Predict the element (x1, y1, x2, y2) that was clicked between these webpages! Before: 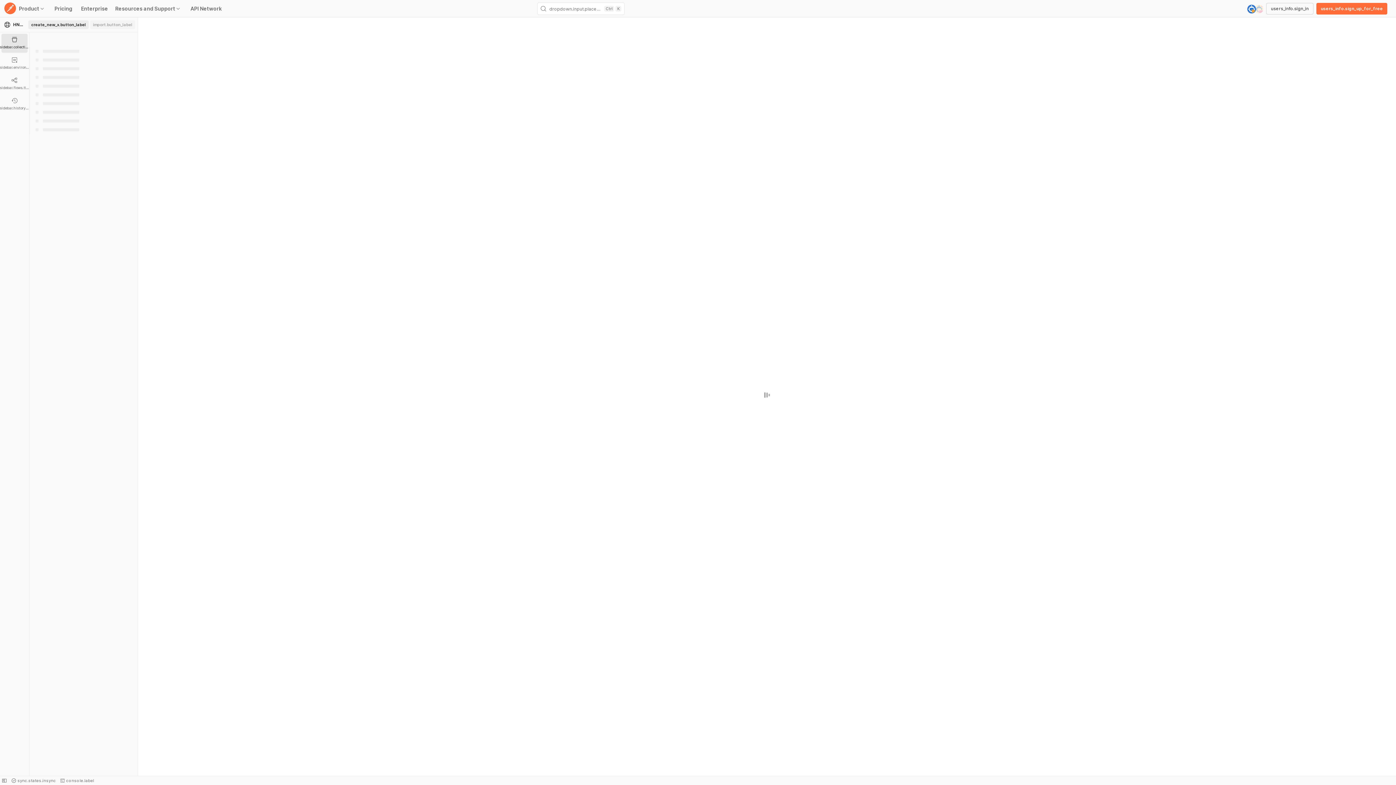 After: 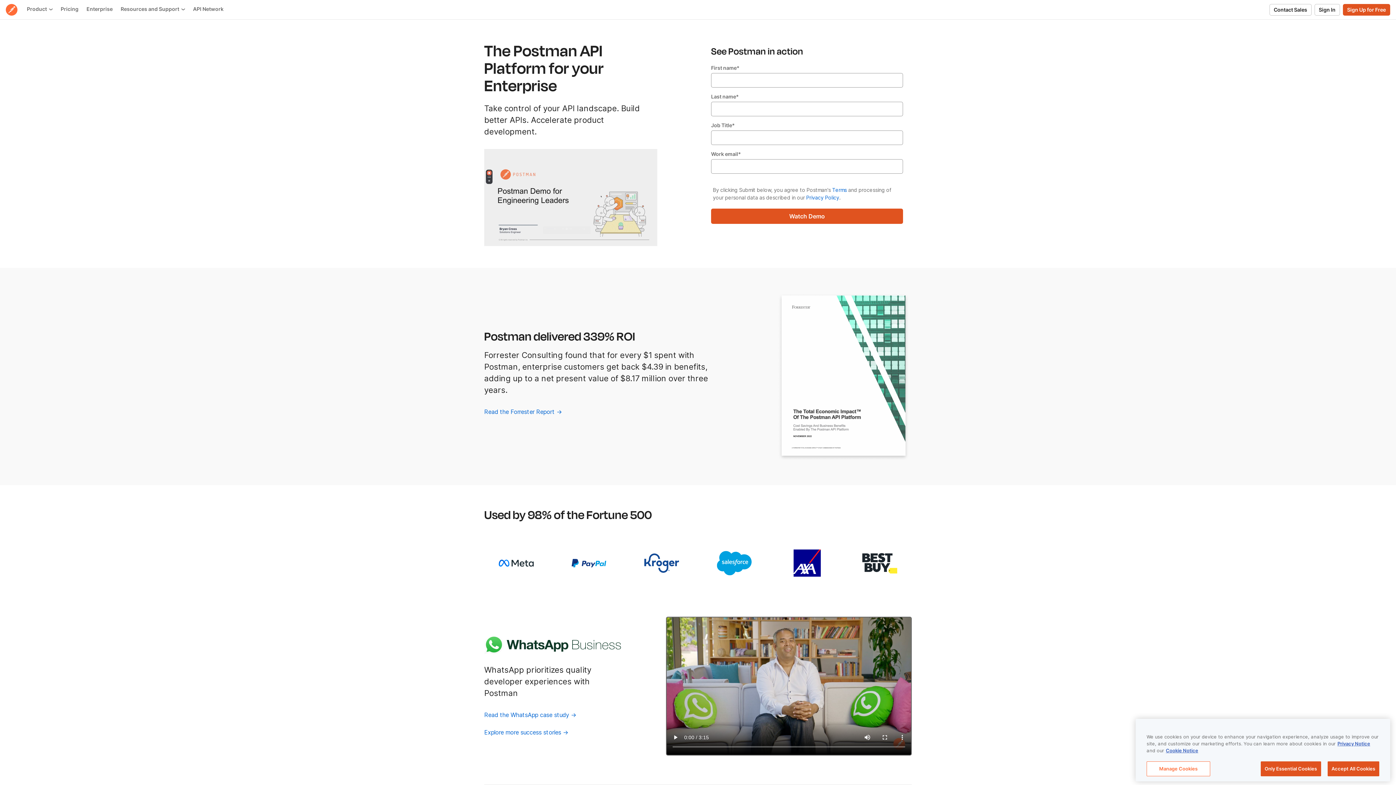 Action: bbox: (76, 5, 112, 12) label: Enterprise